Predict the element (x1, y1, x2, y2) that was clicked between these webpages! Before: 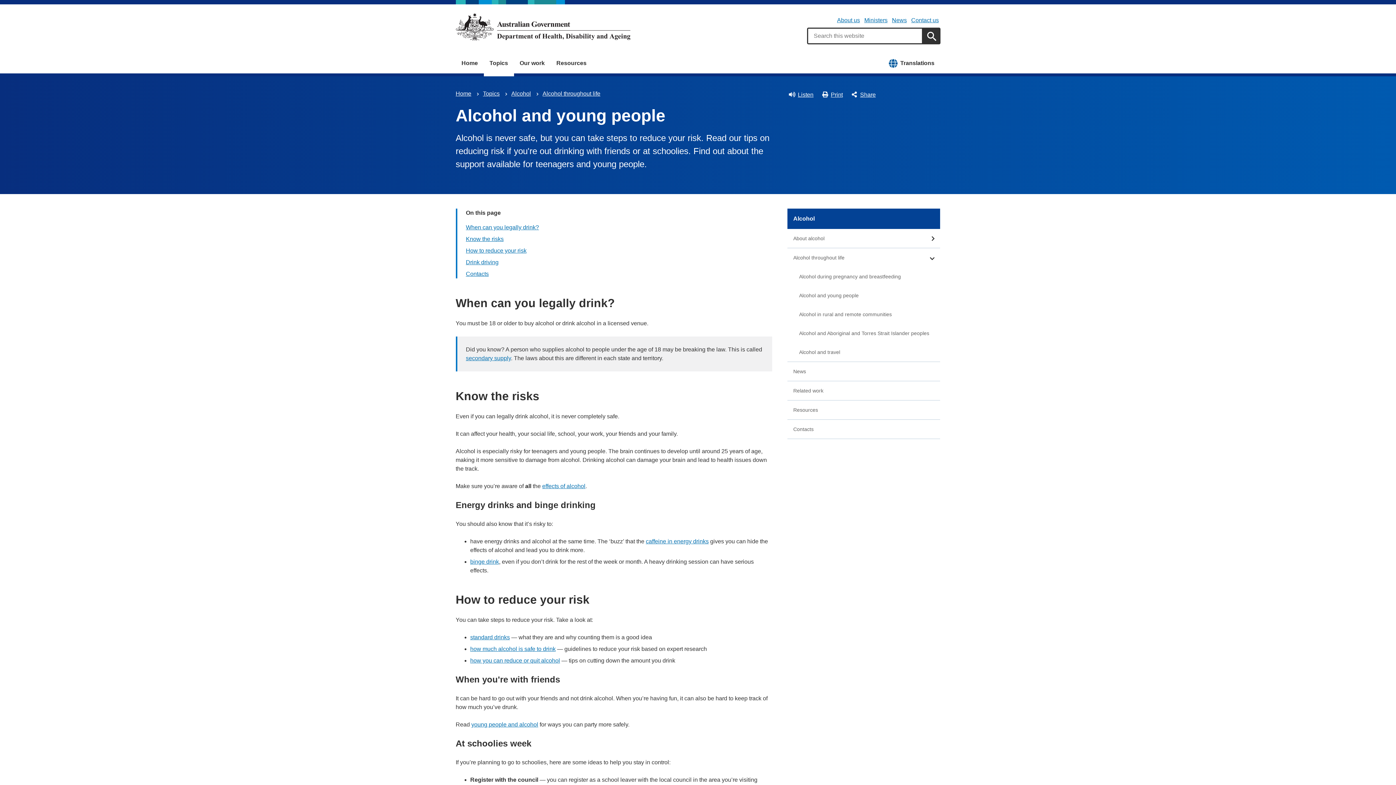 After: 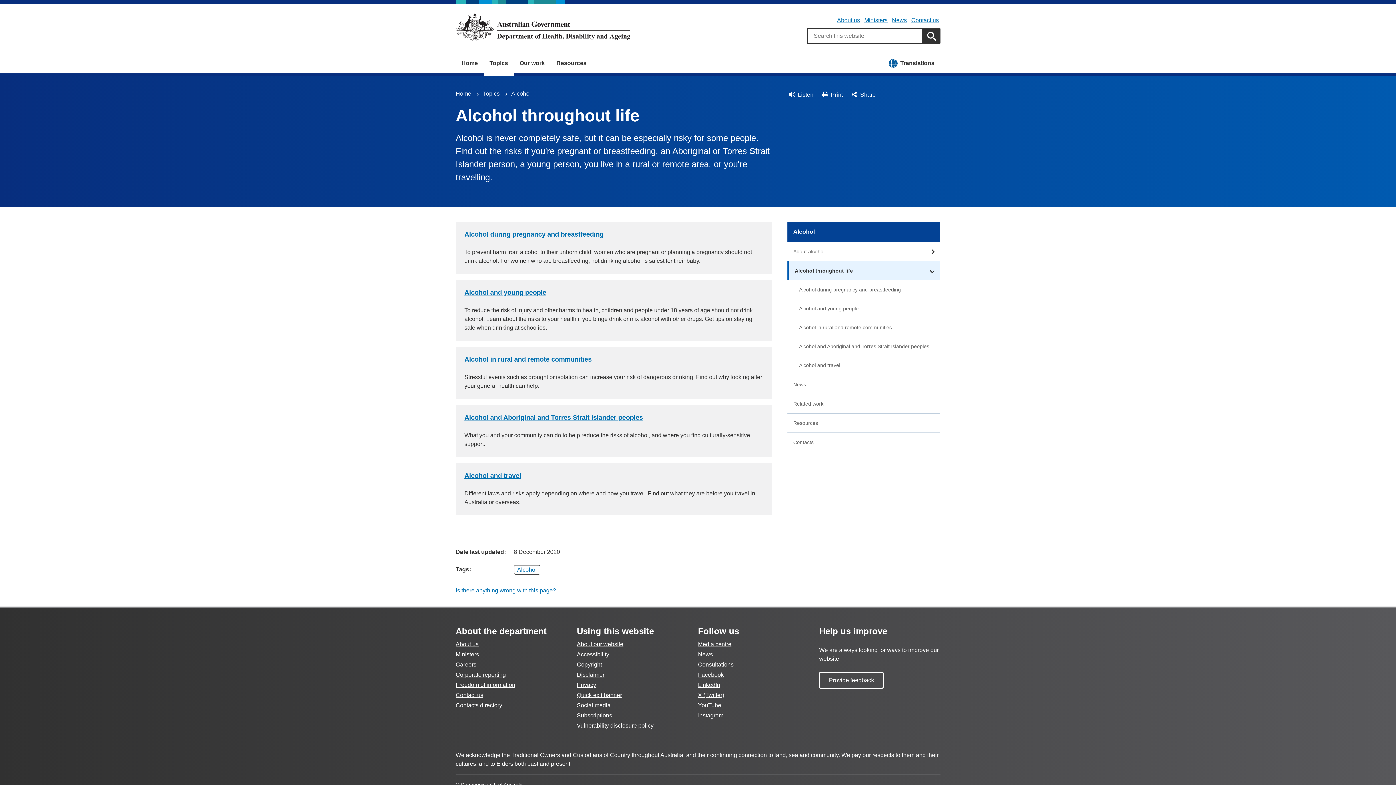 Action: bbox: (787, 248, 940, 267) label: Alcohol throughout life